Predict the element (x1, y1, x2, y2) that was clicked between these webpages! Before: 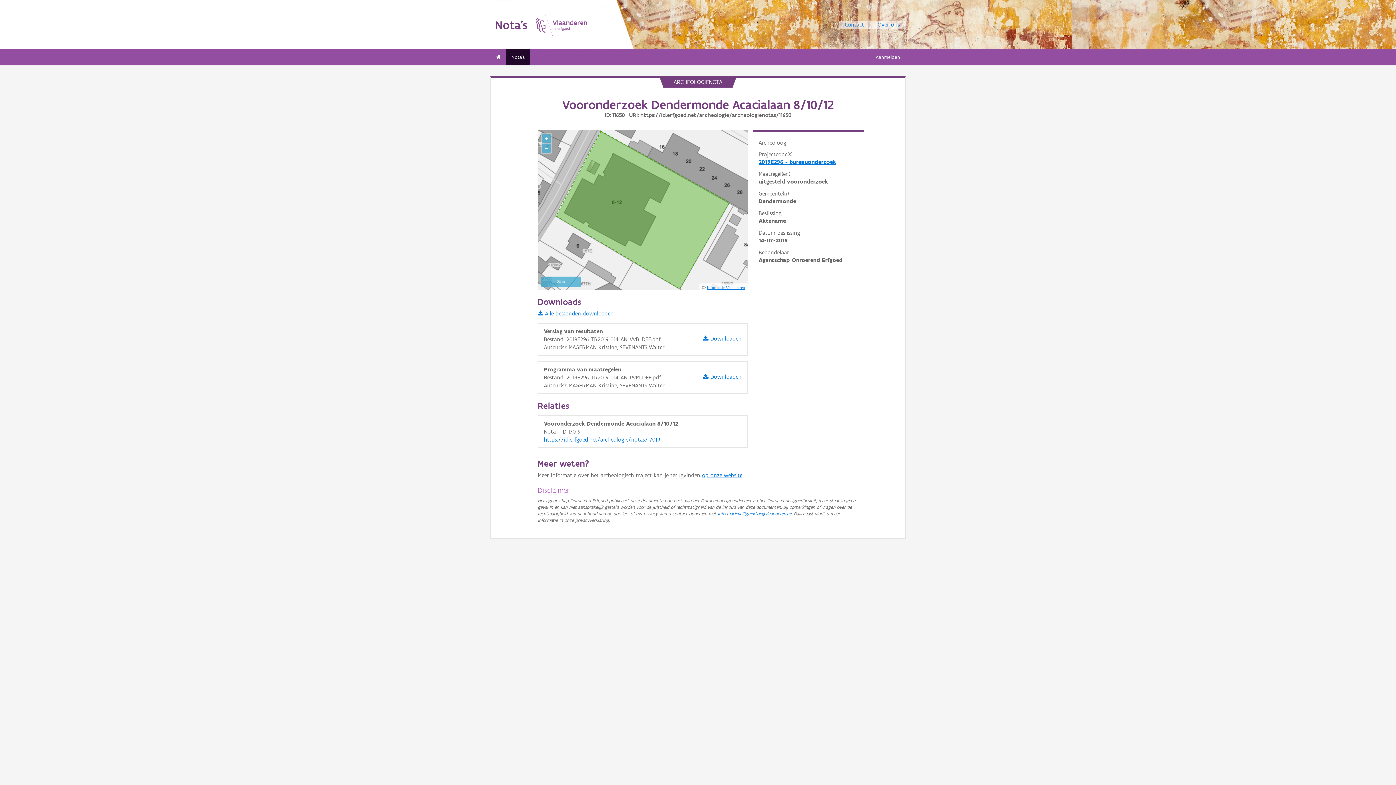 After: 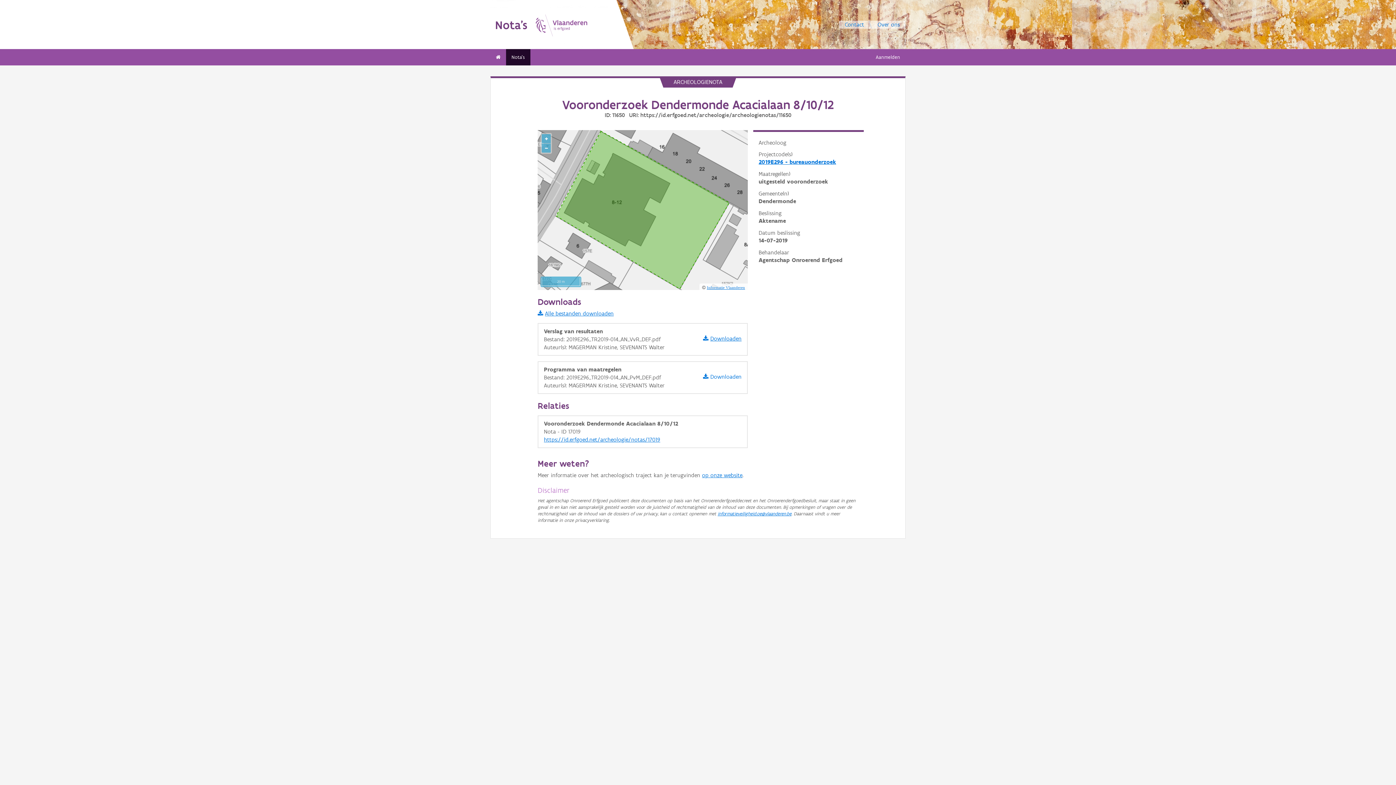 Action: label: Downloaden bbox: (703, 373, 741, 380)